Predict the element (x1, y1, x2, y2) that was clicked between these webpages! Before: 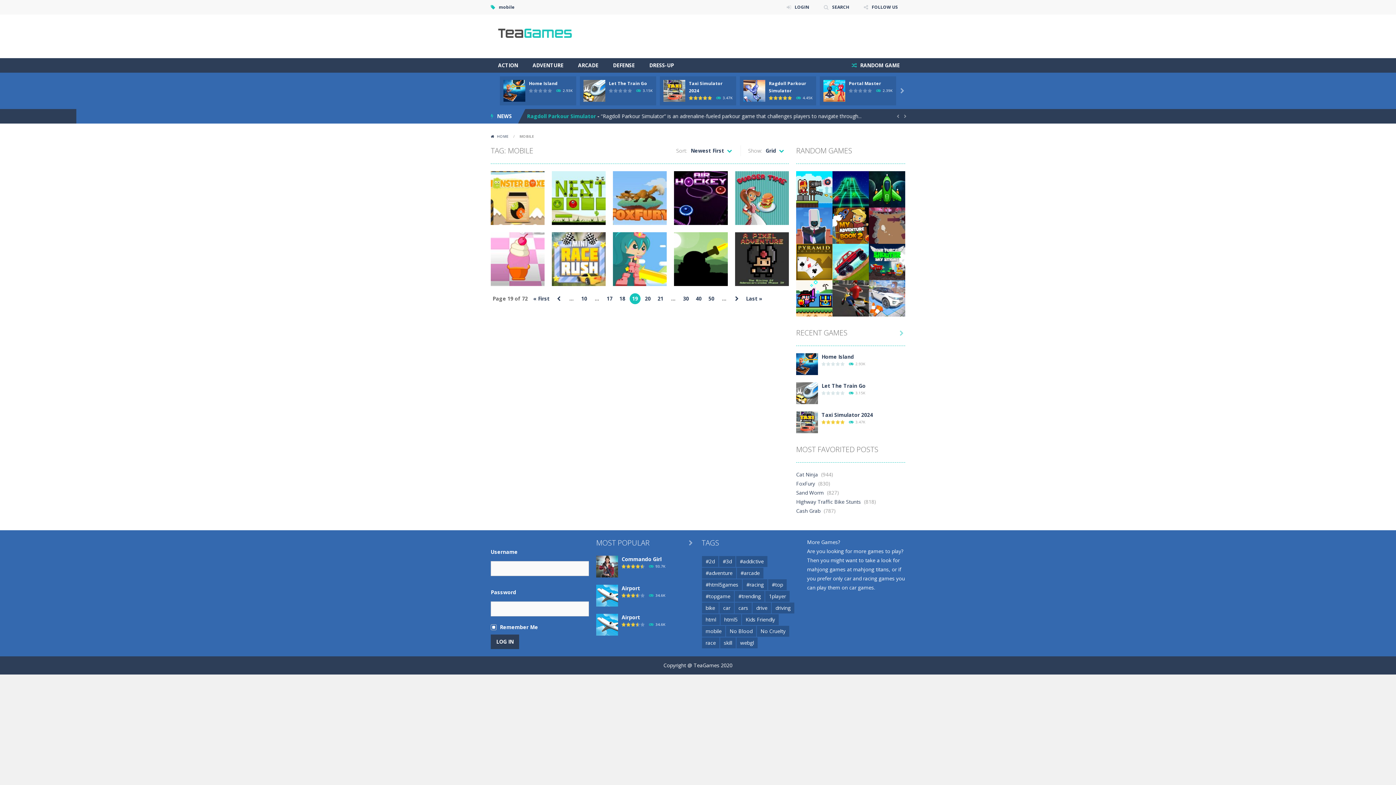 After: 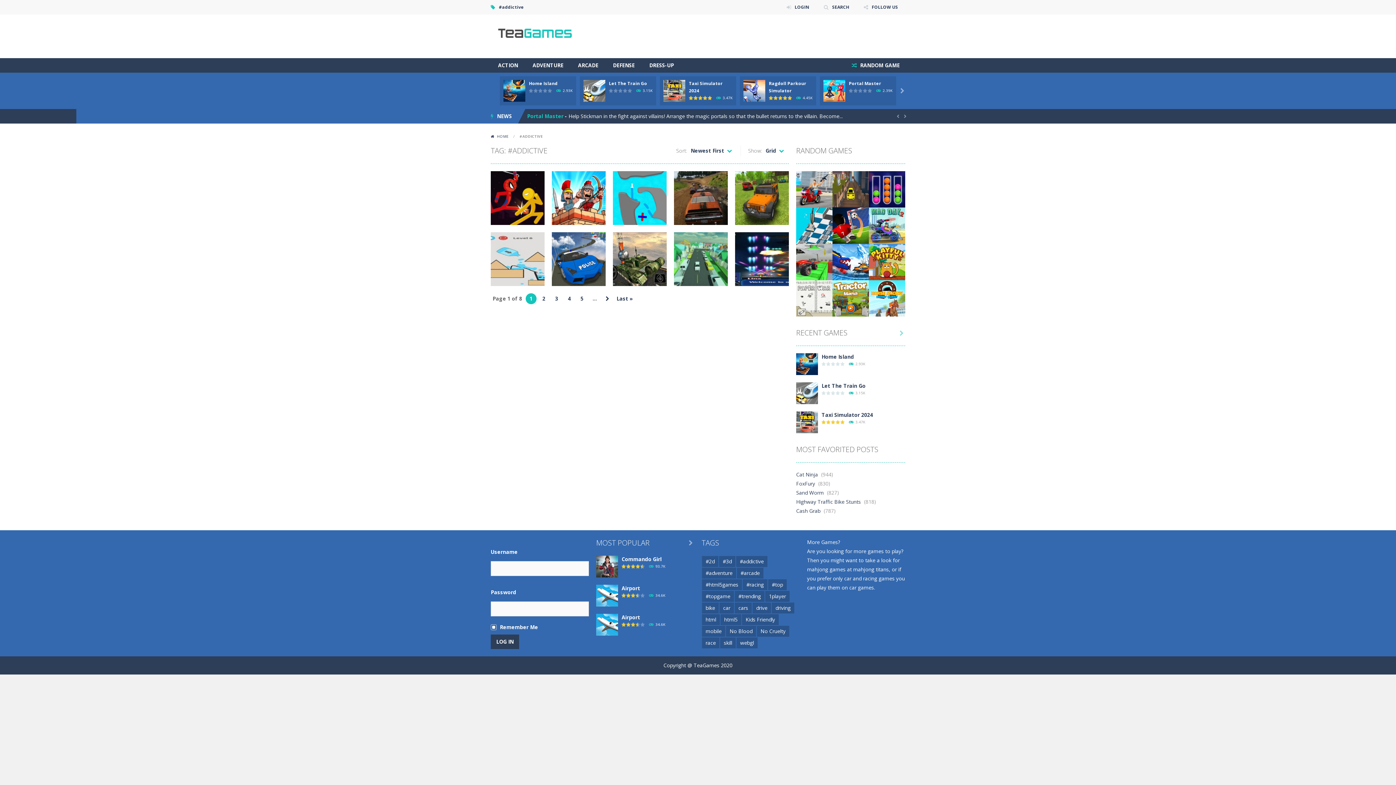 Action: label: #addictive (76 items) bbox: (736, 556, 767, 567)